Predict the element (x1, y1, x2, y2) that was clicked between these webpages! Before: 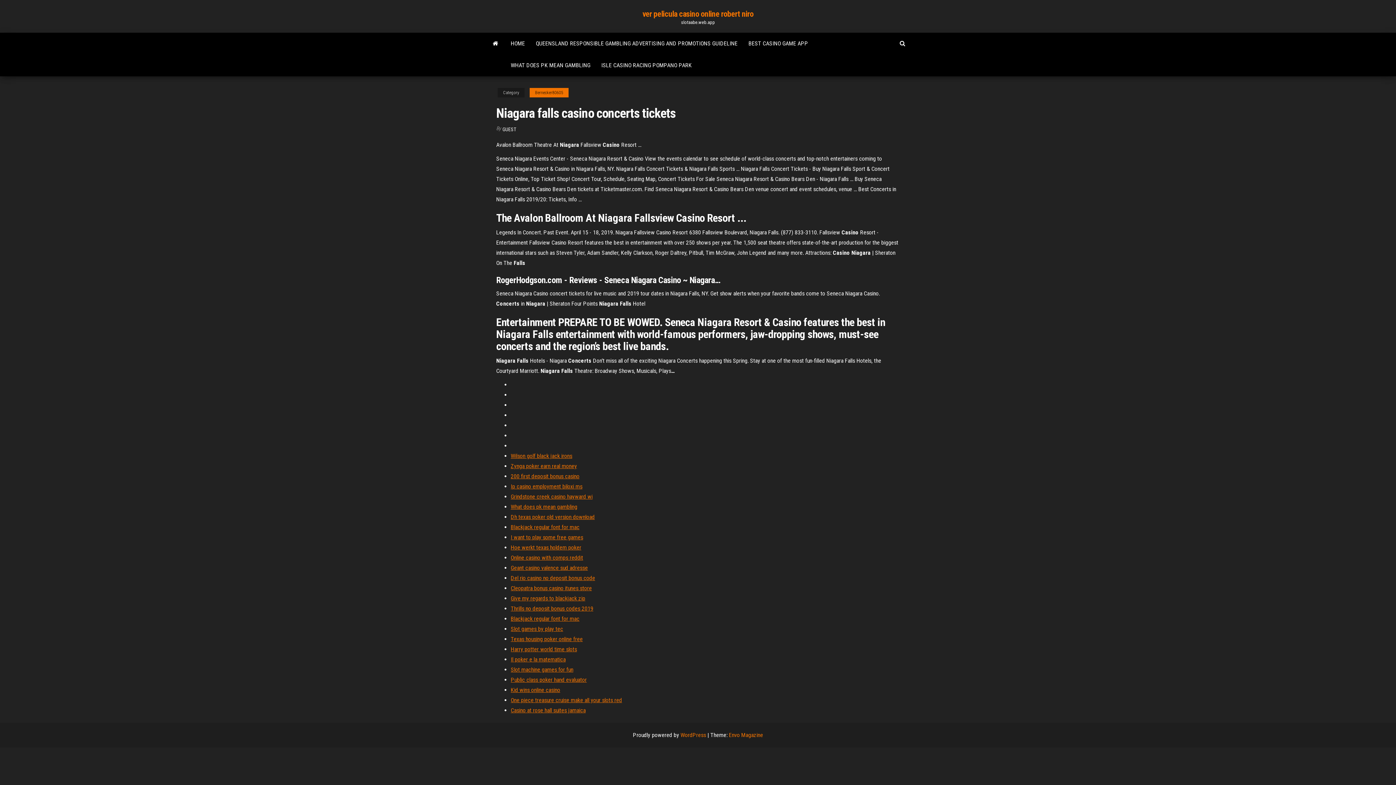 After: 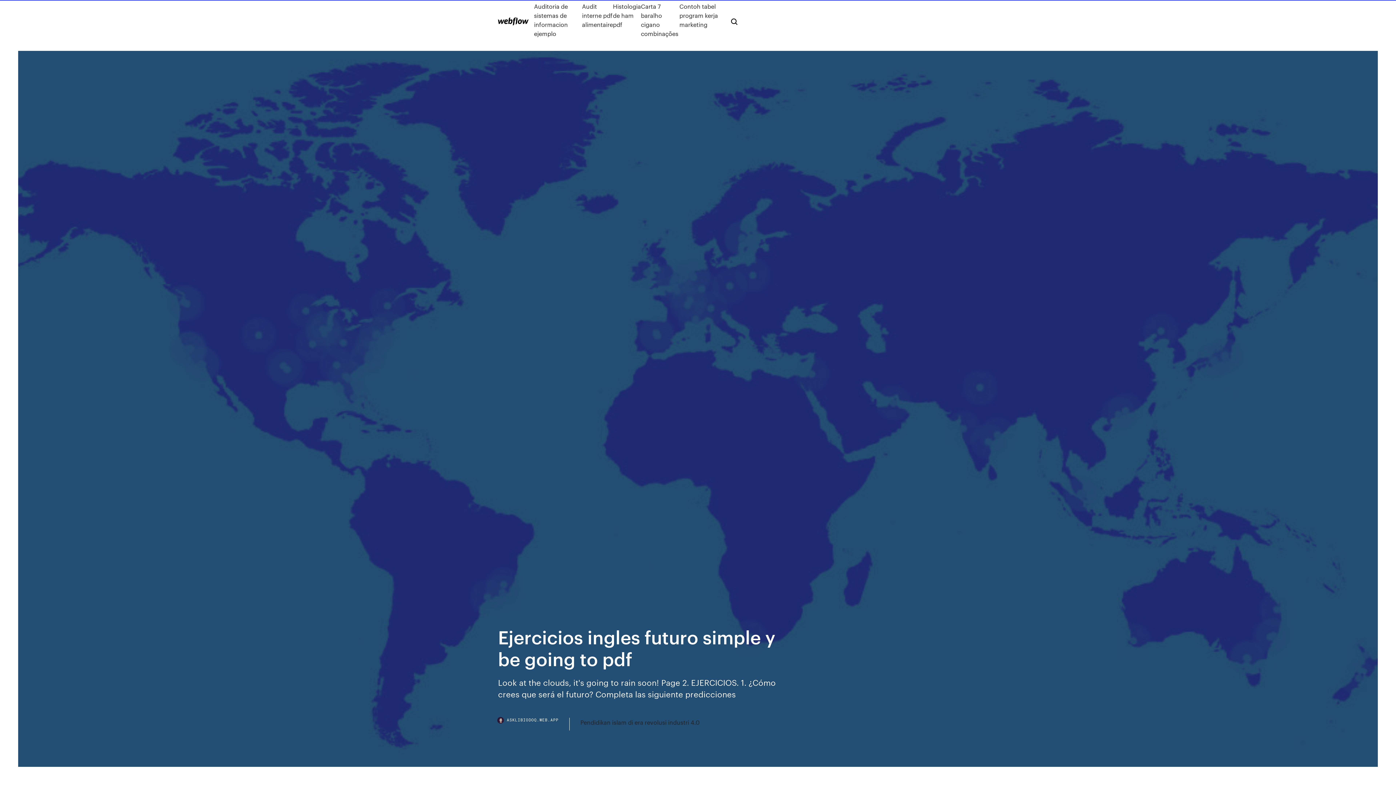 Action: label: Zynga poker earn real money bbox: (510, 462, 577, 469)